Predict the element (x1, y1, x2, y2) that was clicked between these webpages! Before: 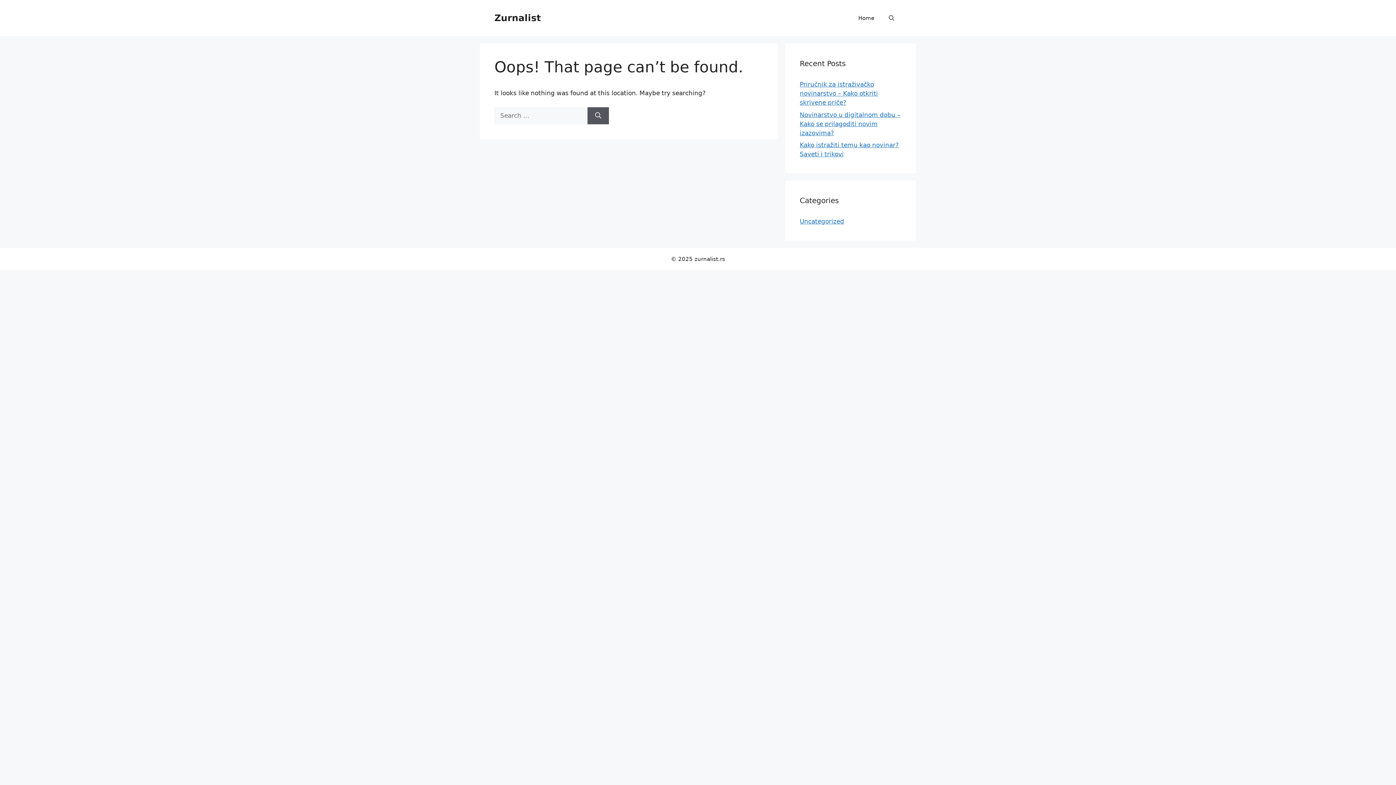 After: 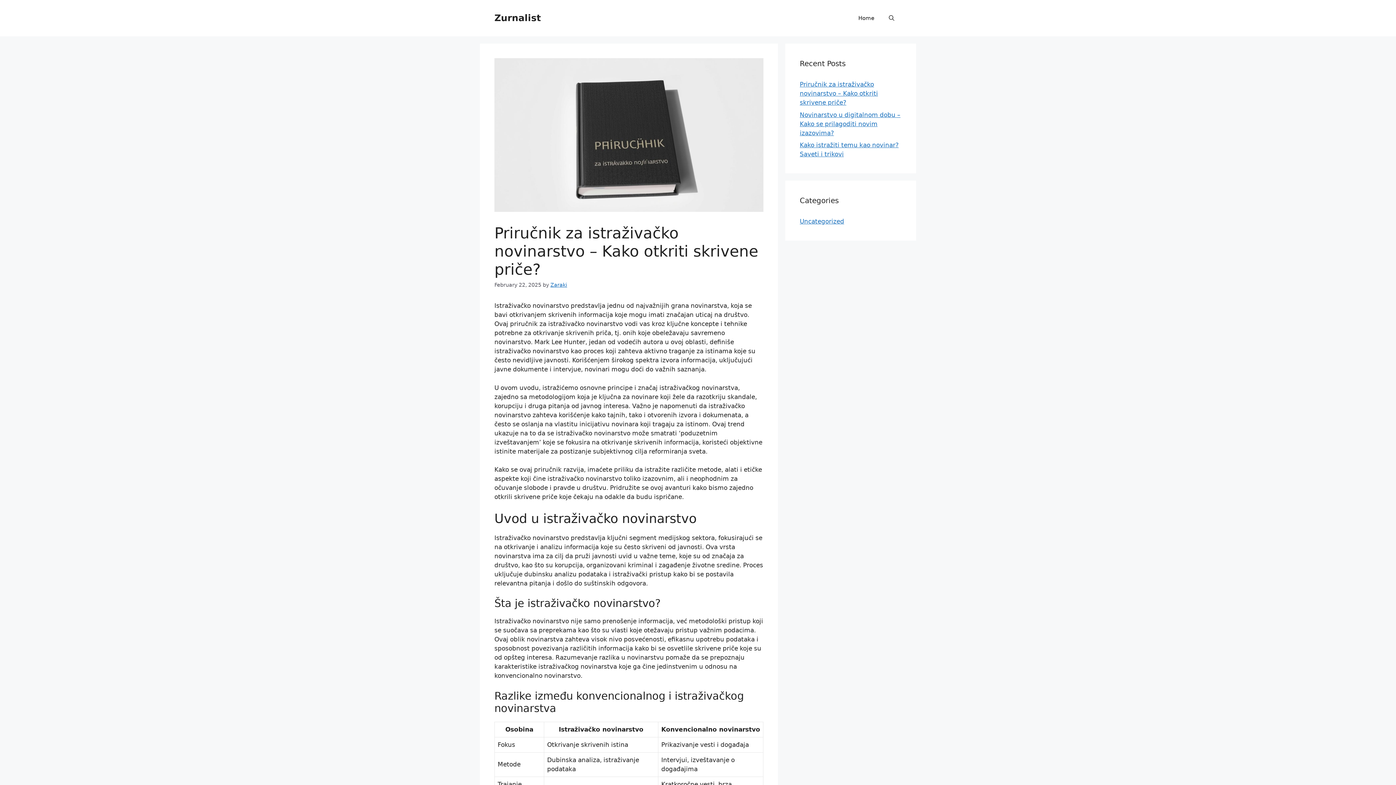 Action: label: Priručnik za istraživačko novinarstvo – Kako otkriti skrivene priče? bbox: (800, 80, 878, 106)